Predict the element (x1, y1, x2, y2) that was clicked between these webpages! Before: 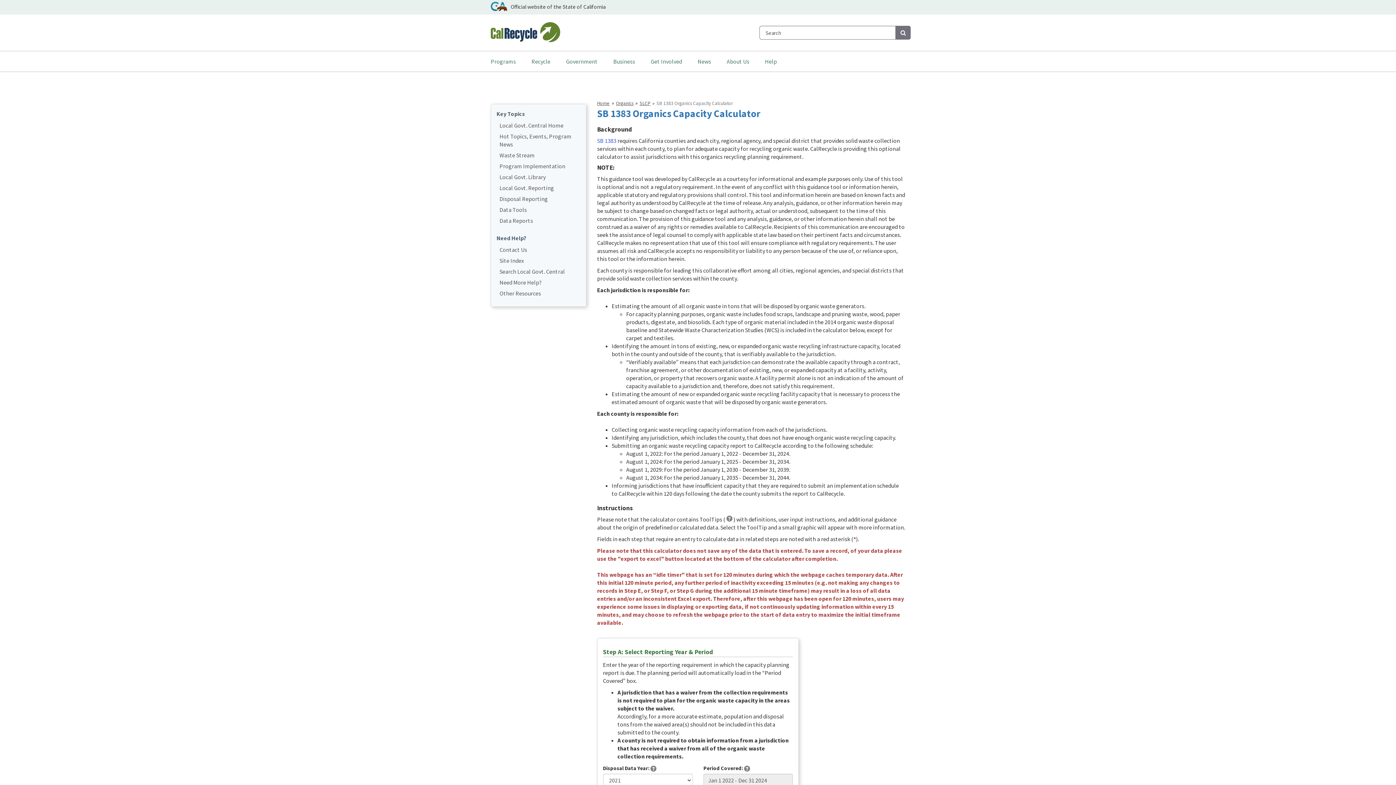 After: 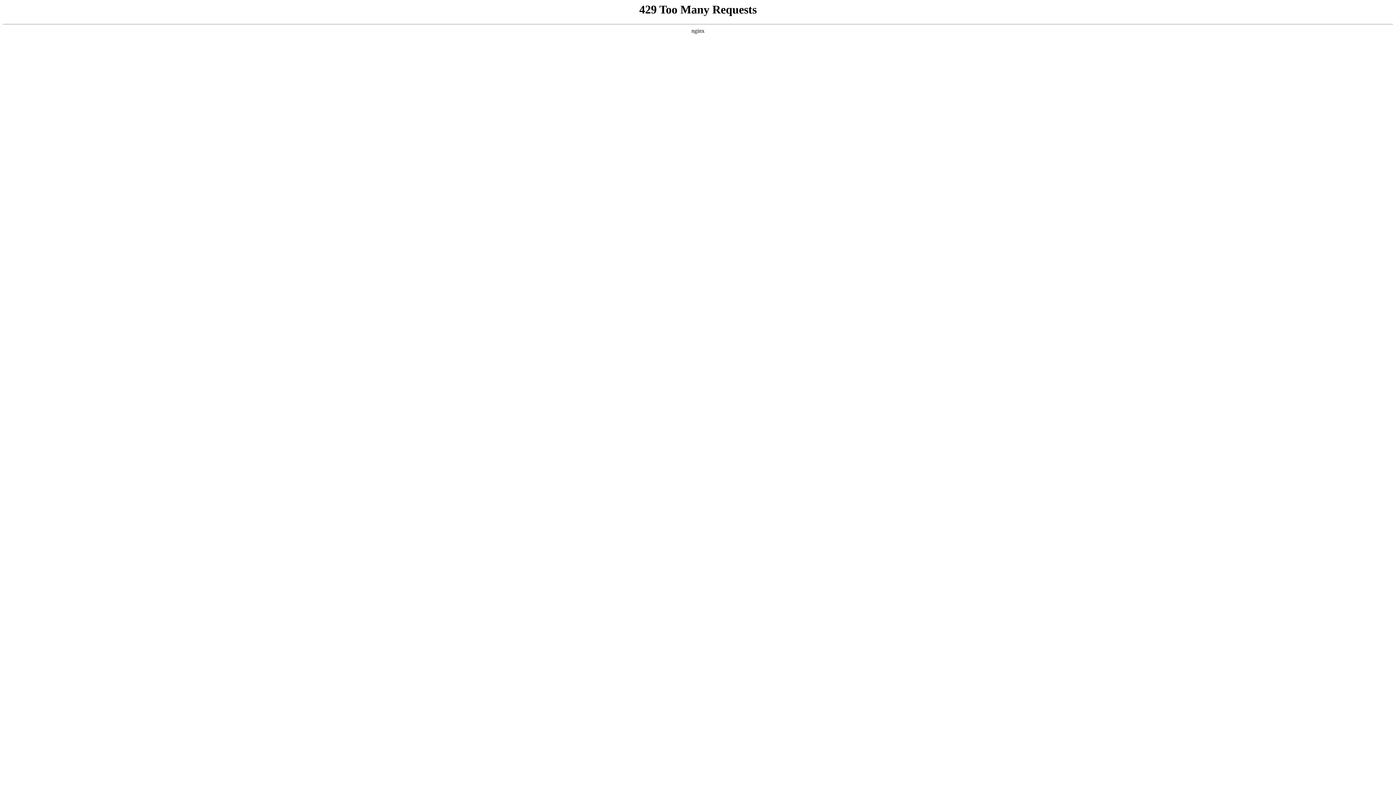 Action: label: SB 1383 bbox: (597, 136, 616, 144)